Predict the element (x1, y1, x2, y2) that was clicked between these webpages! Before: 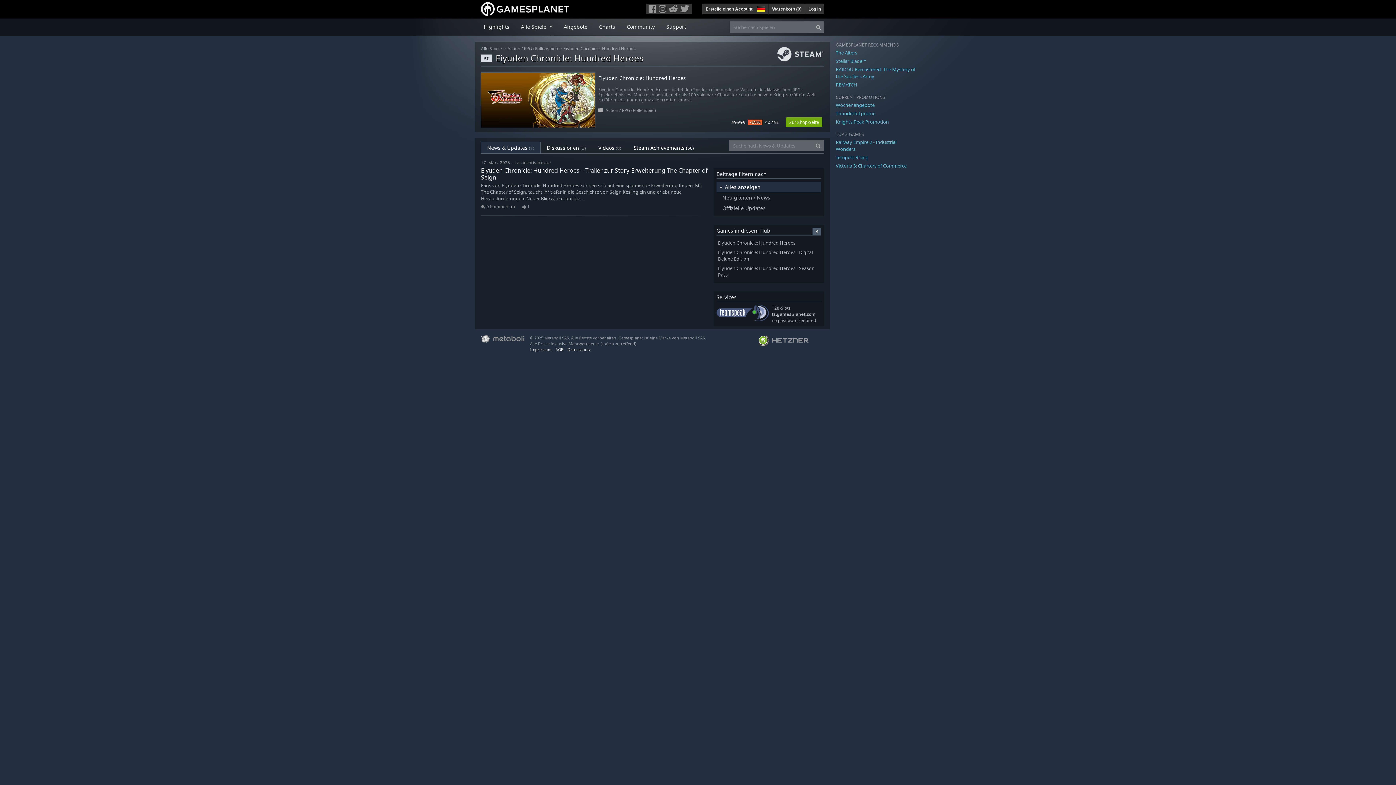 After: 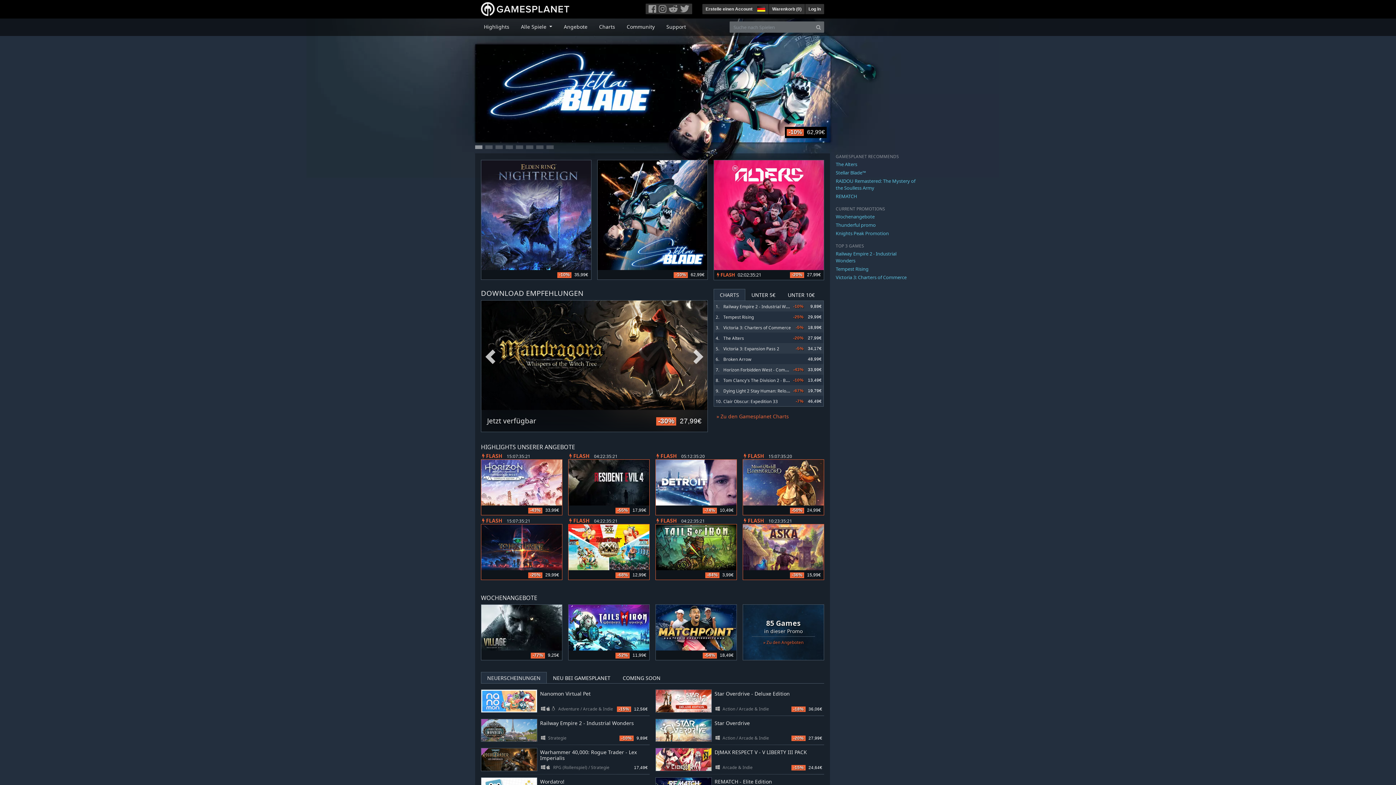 Action: label: Alle Spiele bbox: (481, 45, 502, 51)